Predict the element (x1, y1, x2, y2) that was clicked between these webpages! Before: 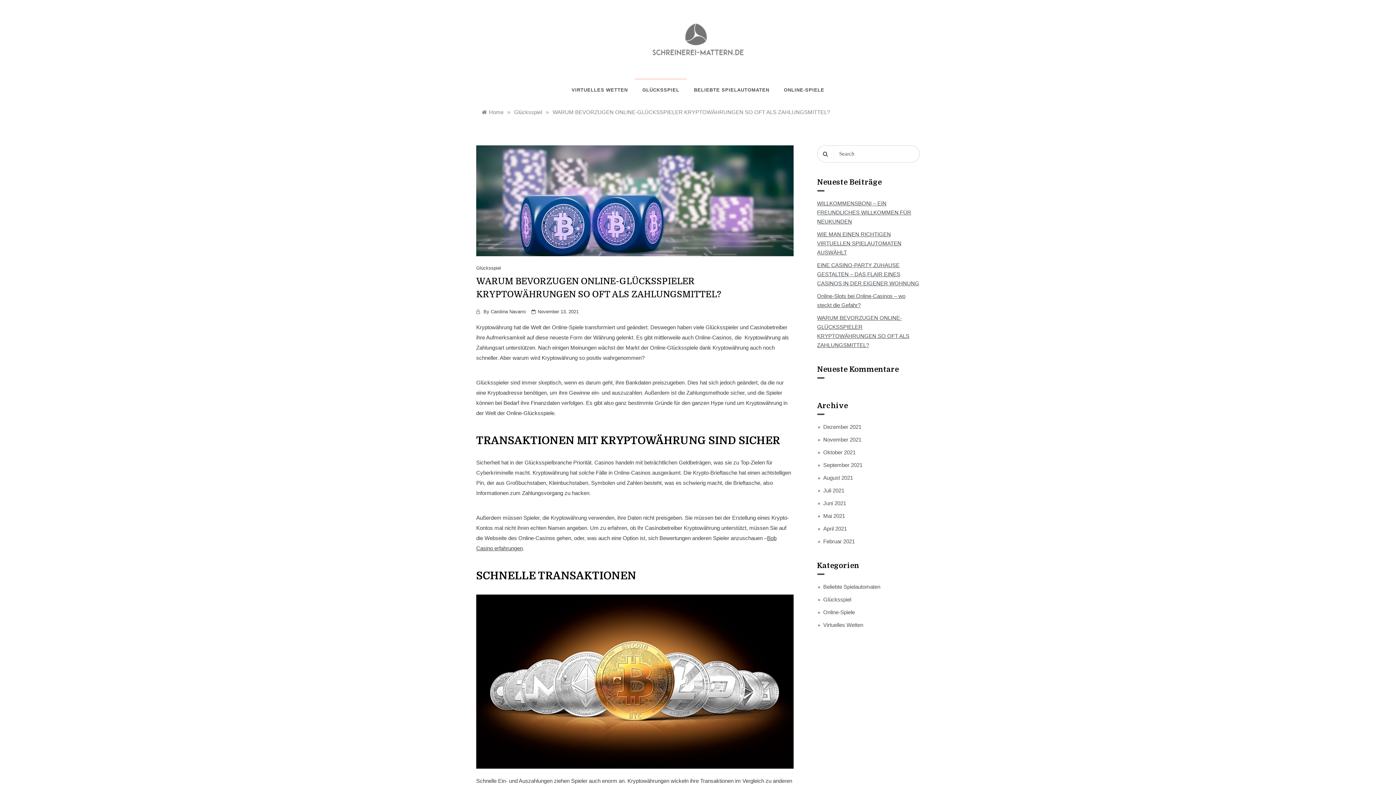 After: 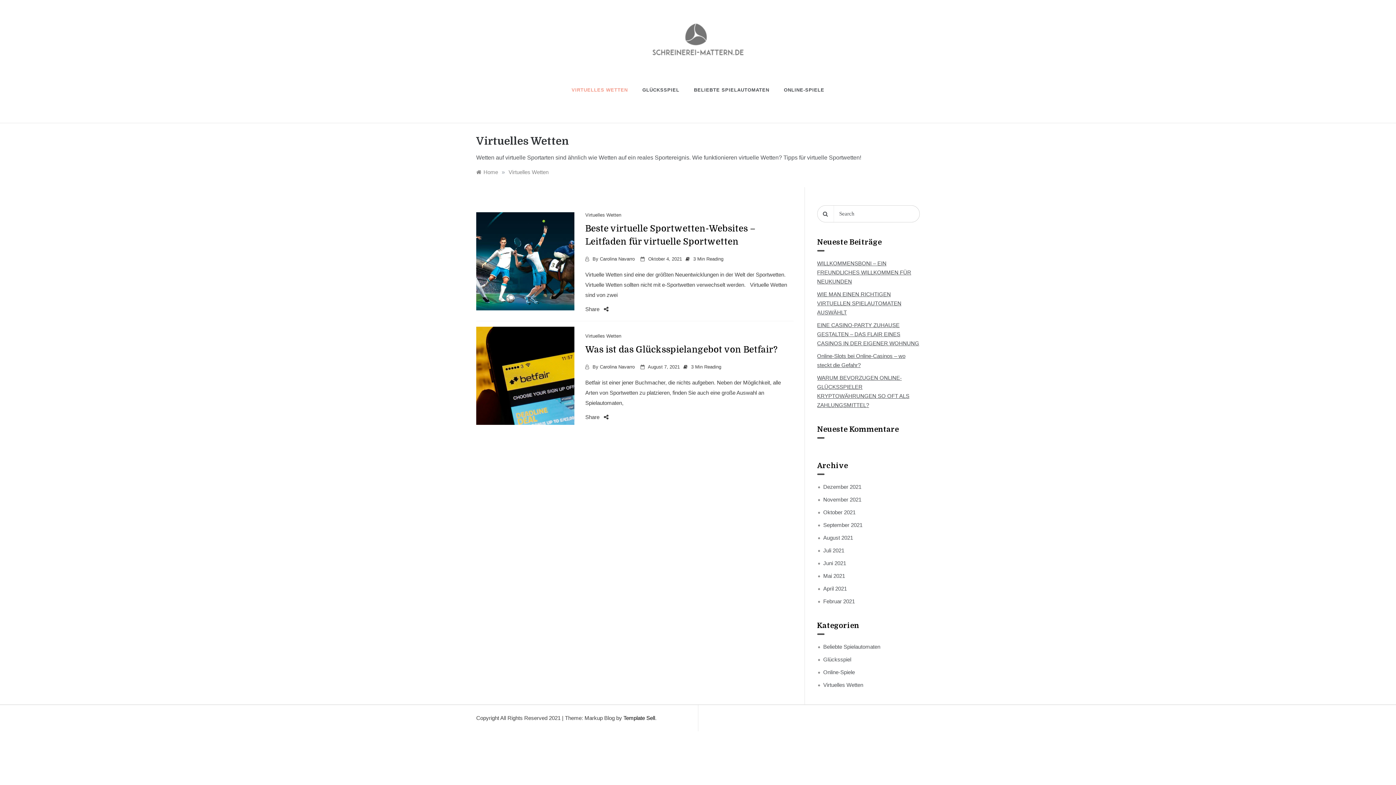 Action: bbox: (571, 79, 635, 101) label: VIRTUELLES WETTEN